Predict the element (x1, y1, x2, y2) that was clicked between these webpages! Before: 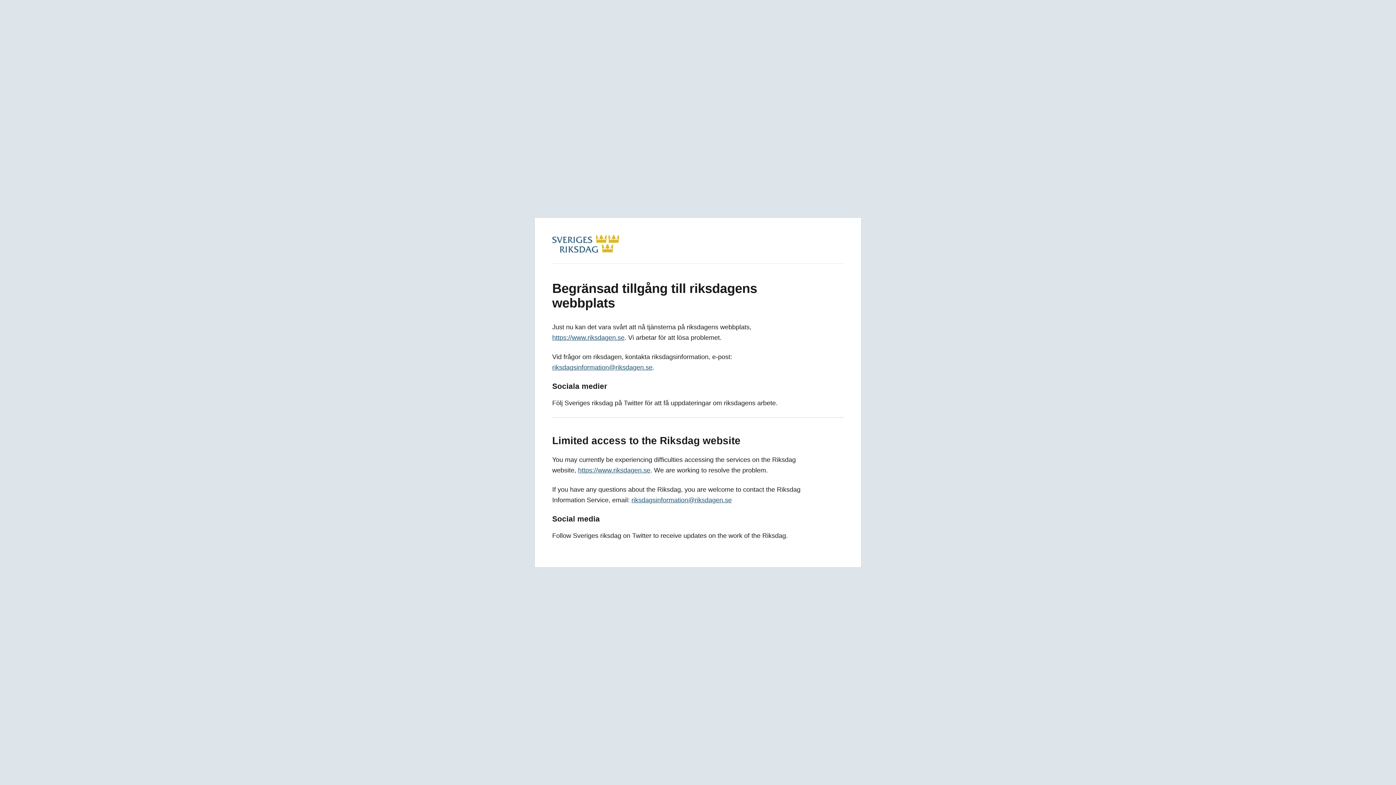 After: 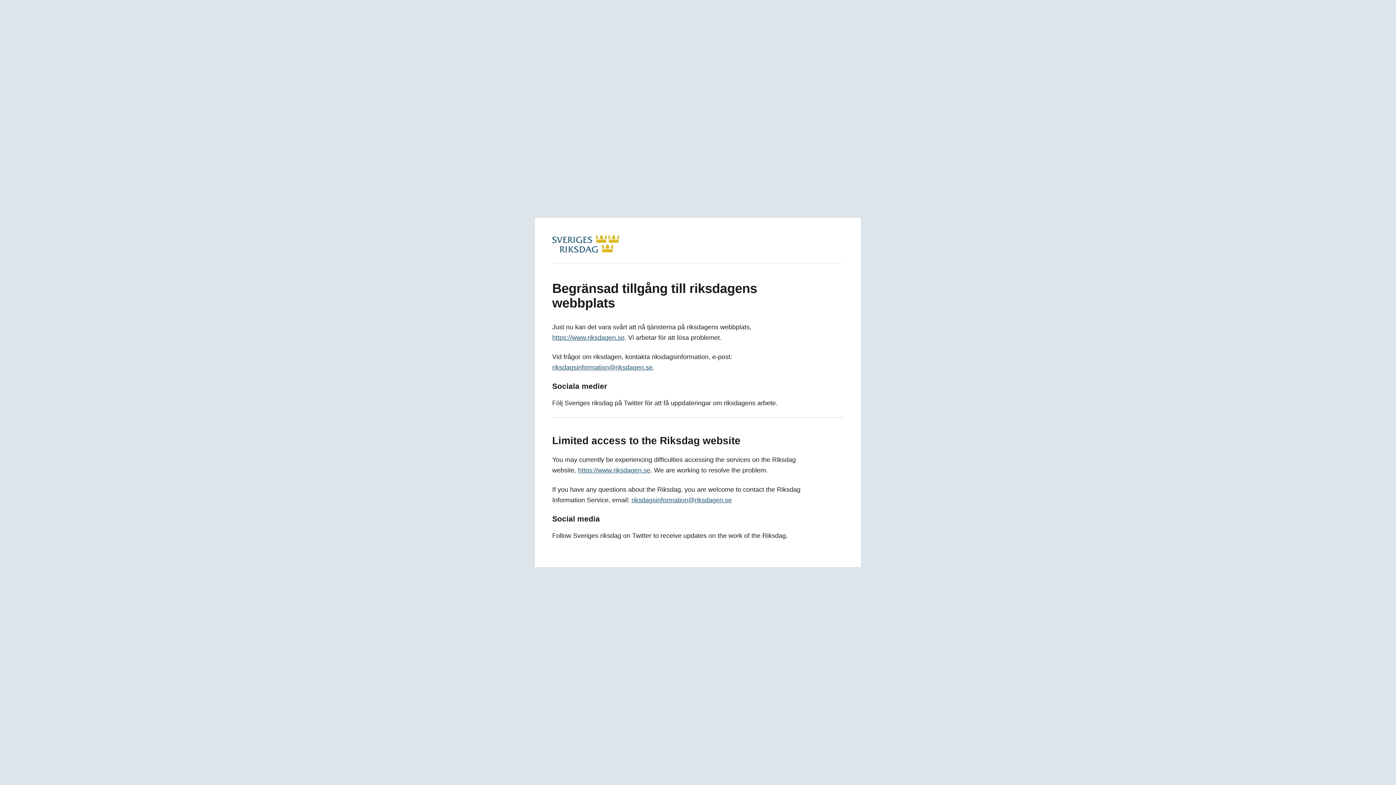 Action: bbox: (552, 334, 624, 341) label: https://www.riksdagen.se